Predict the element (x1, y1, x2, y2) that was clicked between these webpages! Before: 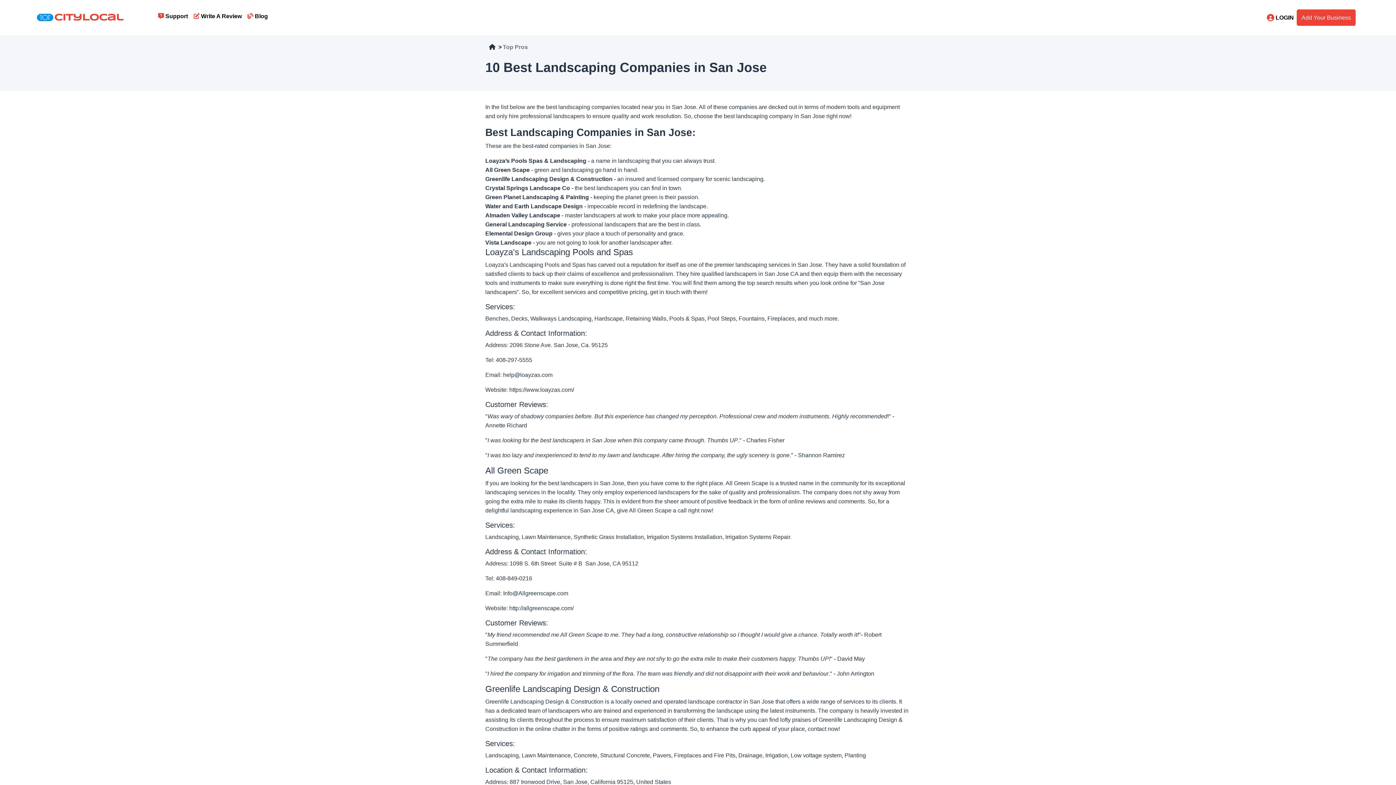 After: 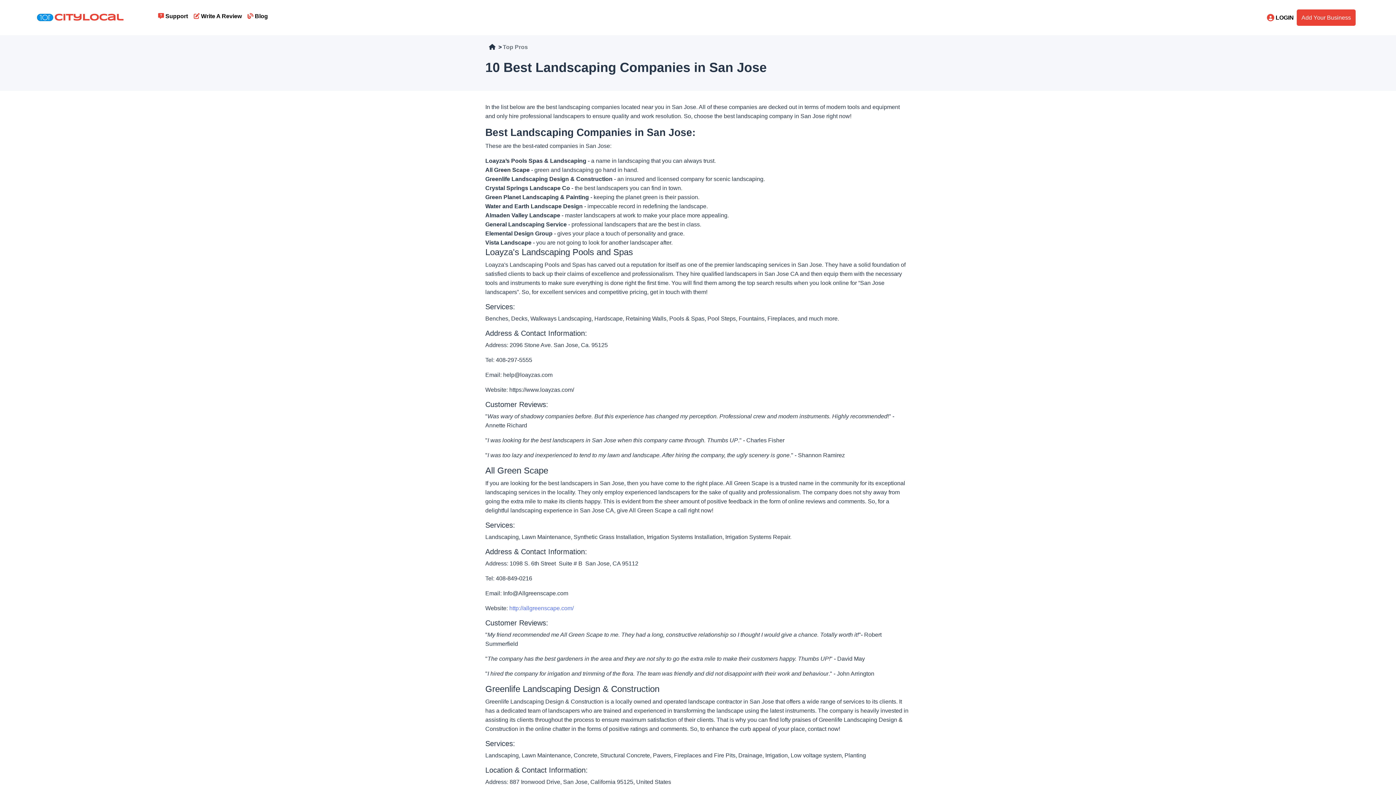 Action: label: http://allgreenscape.com/ bbox: (509, 605, 573, 611)